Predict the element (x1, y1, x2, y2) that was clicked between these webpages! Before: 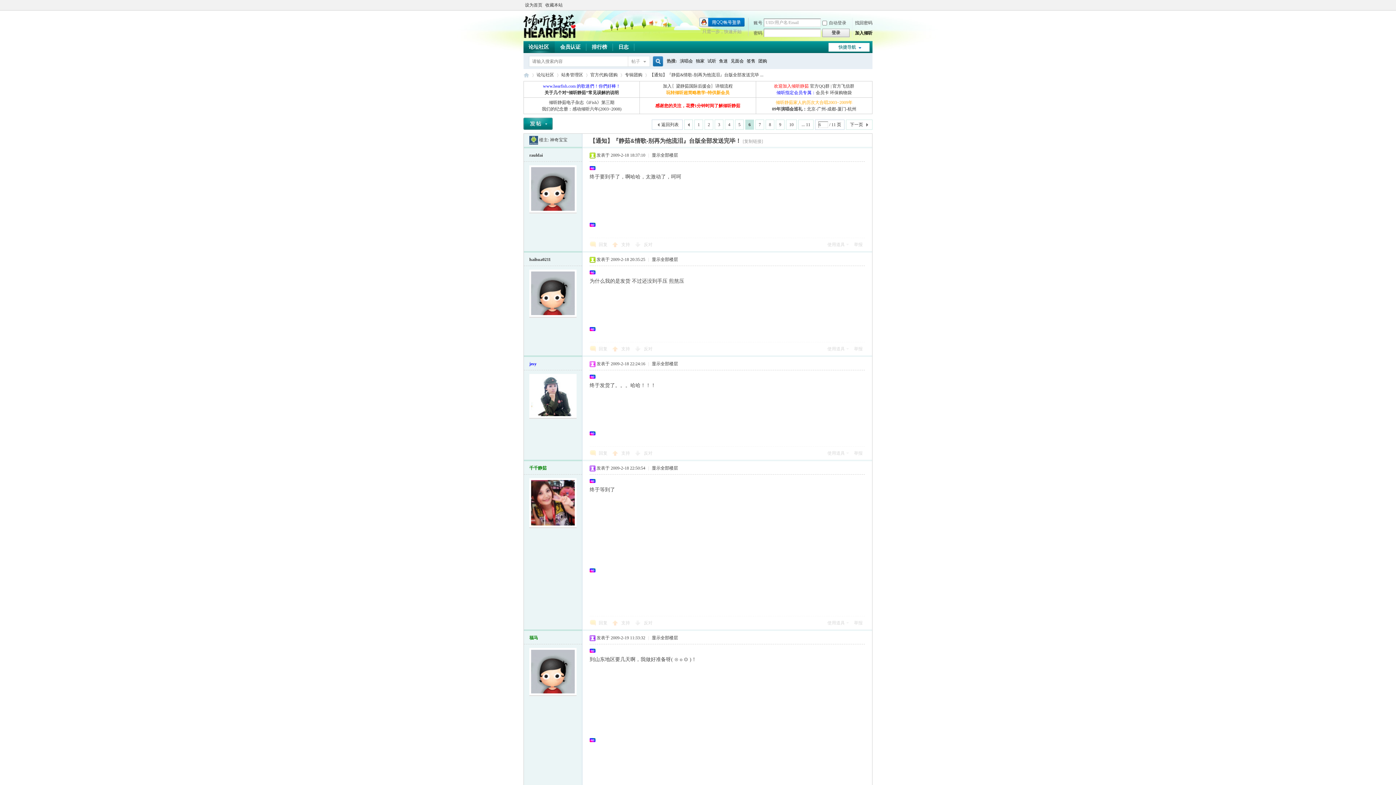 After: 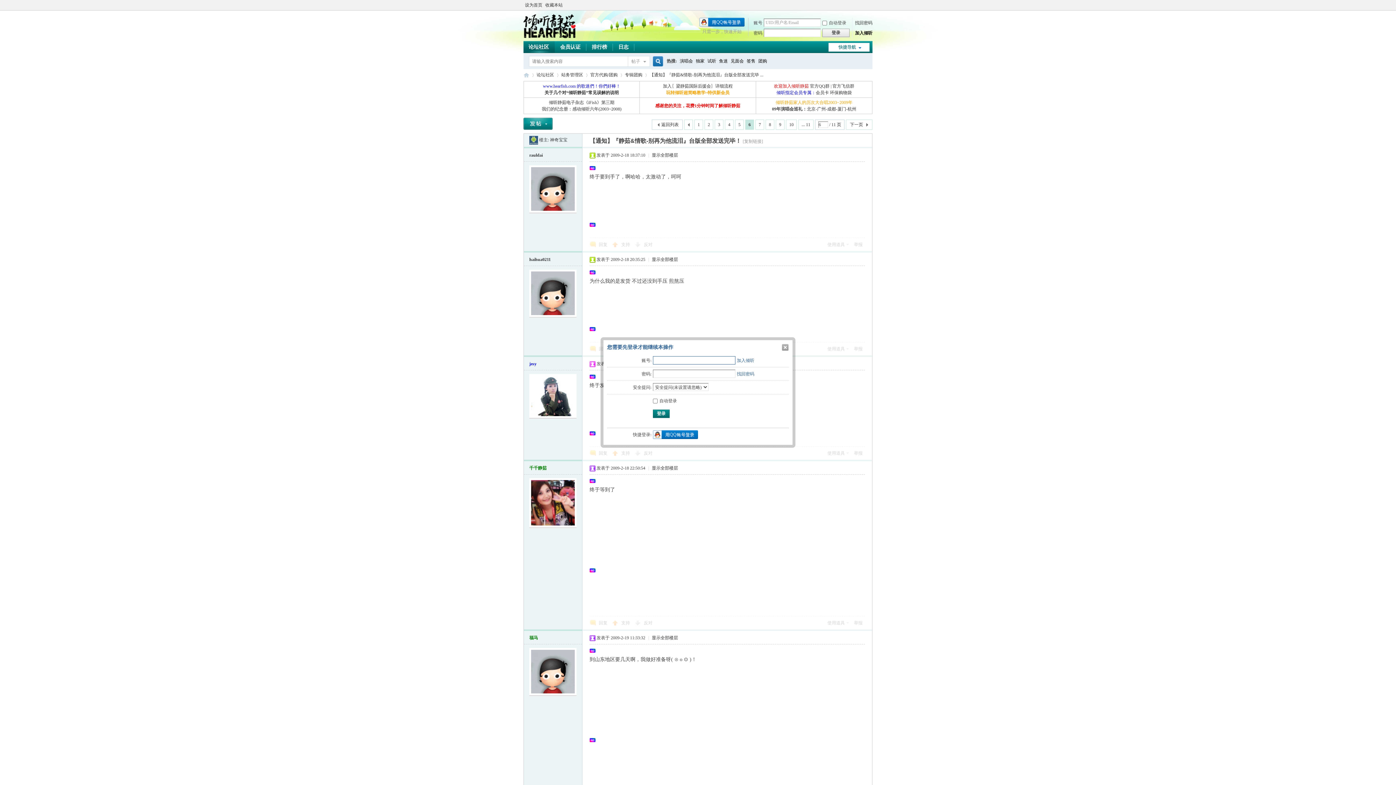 Action: bbox: (589, 344, 611, 353) label: 回复